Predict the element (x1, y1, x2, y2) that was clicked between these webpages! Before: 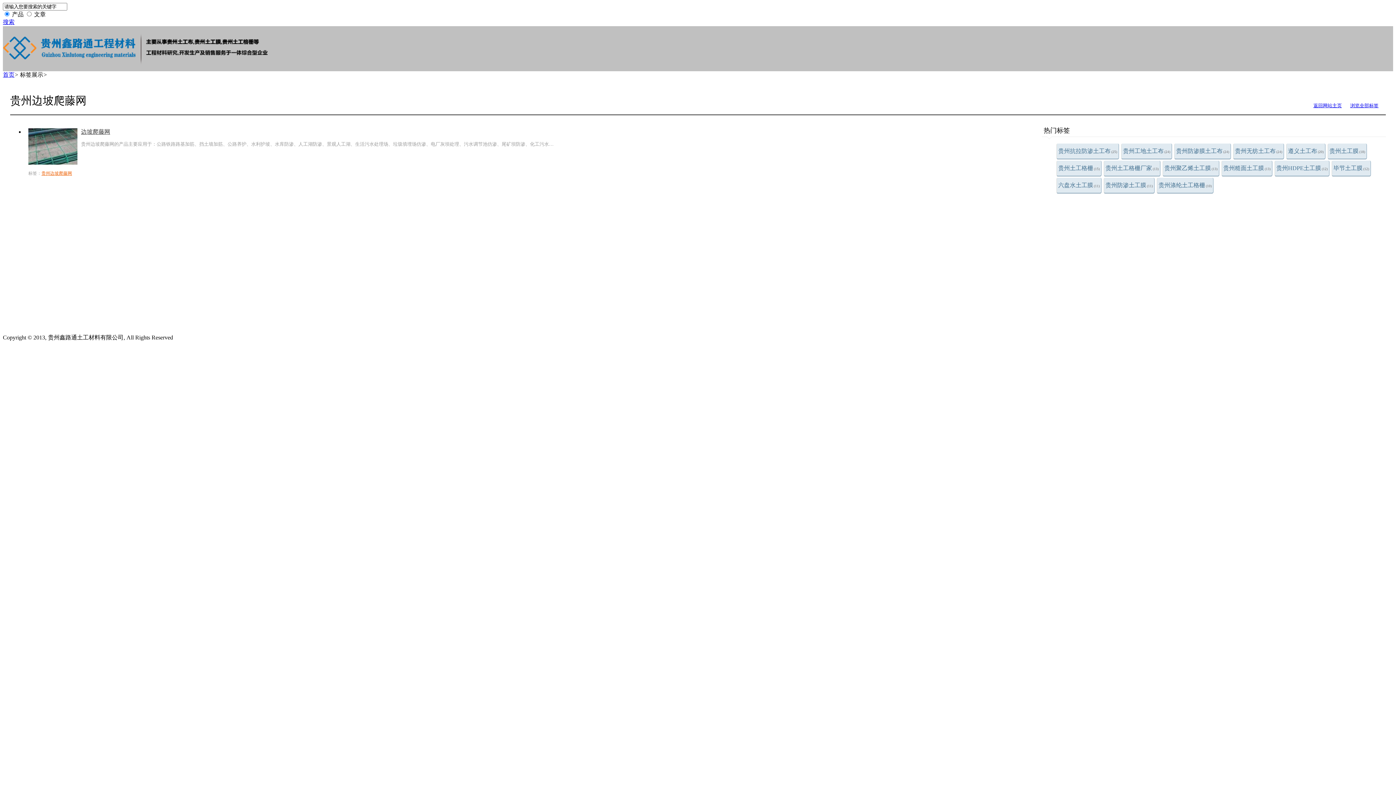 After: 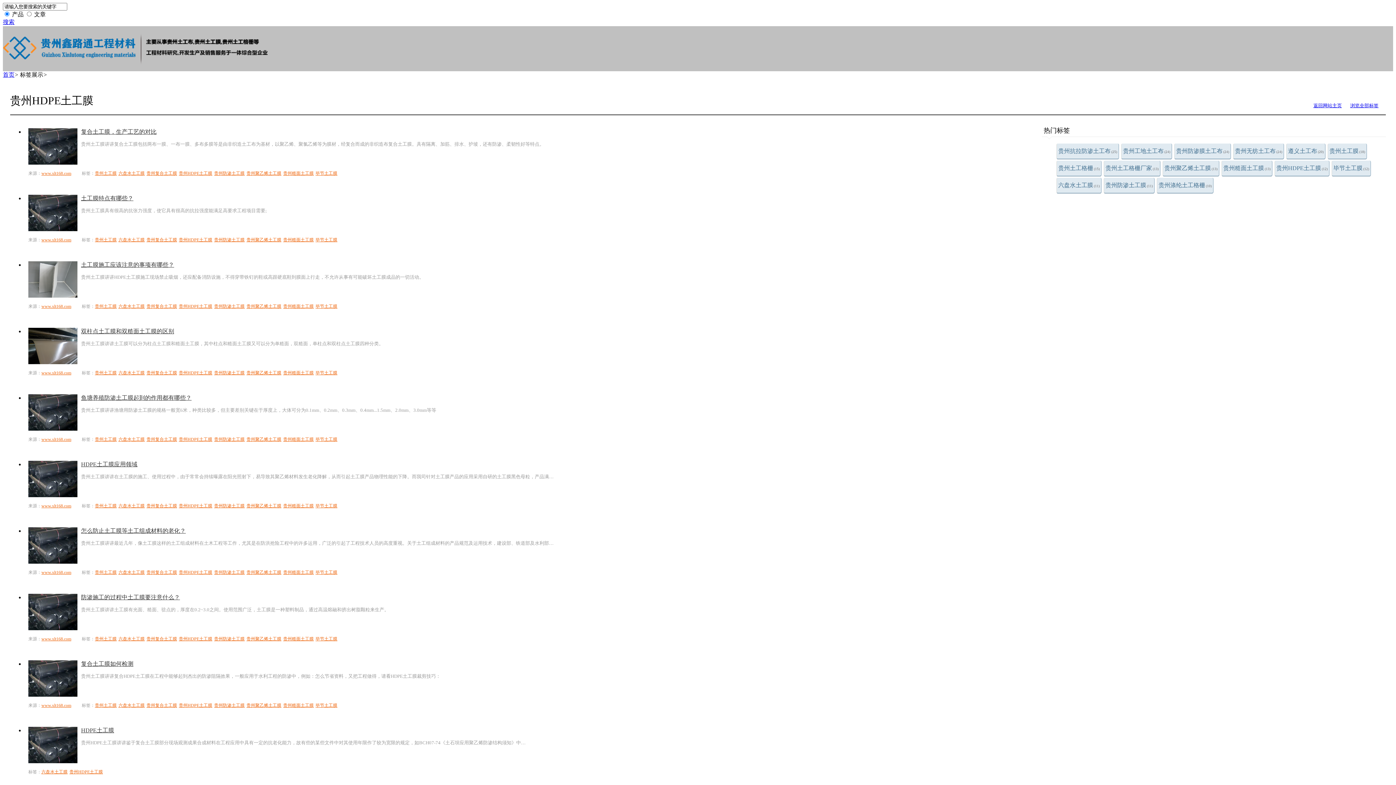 Action: label: 贵州HDPE土工膜(12) bbox: (1274, 160, 1329, 176)